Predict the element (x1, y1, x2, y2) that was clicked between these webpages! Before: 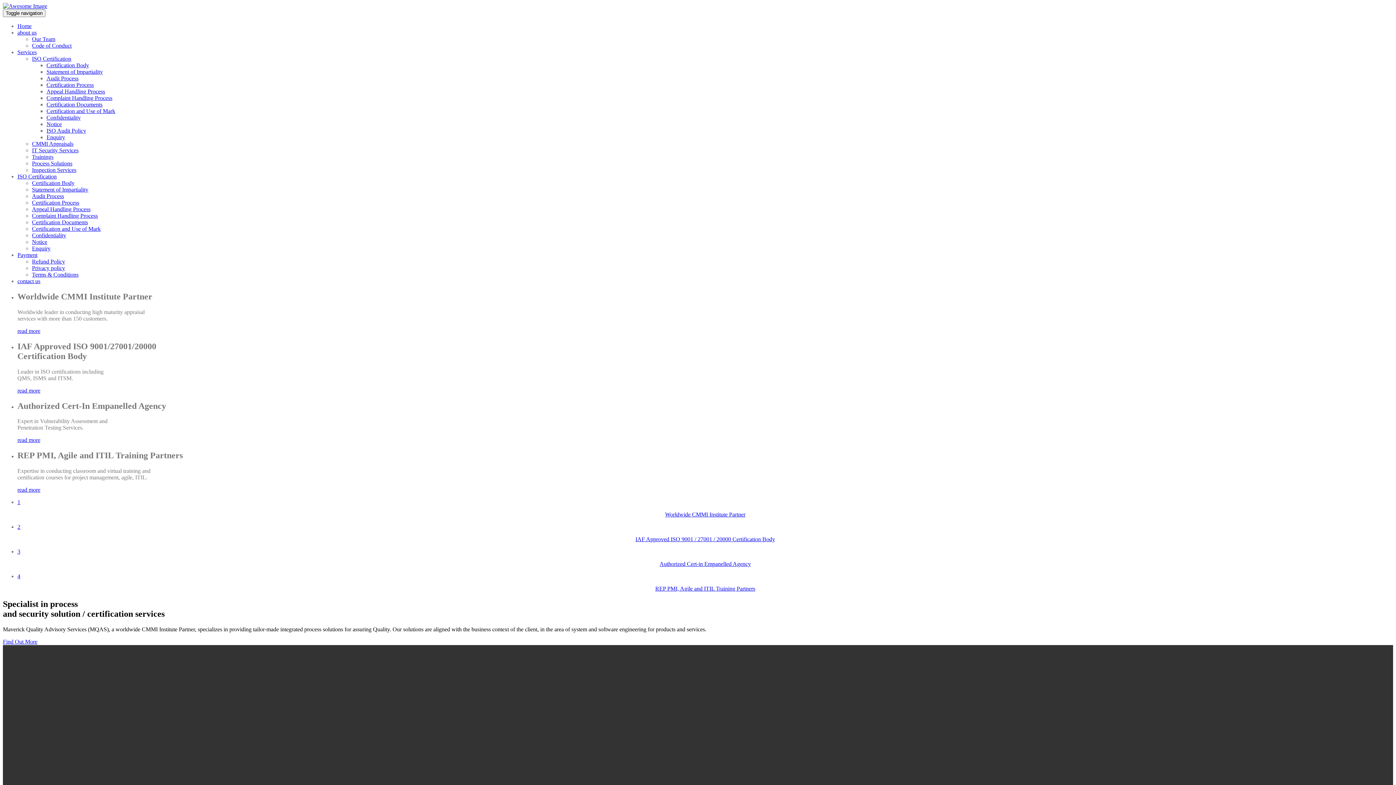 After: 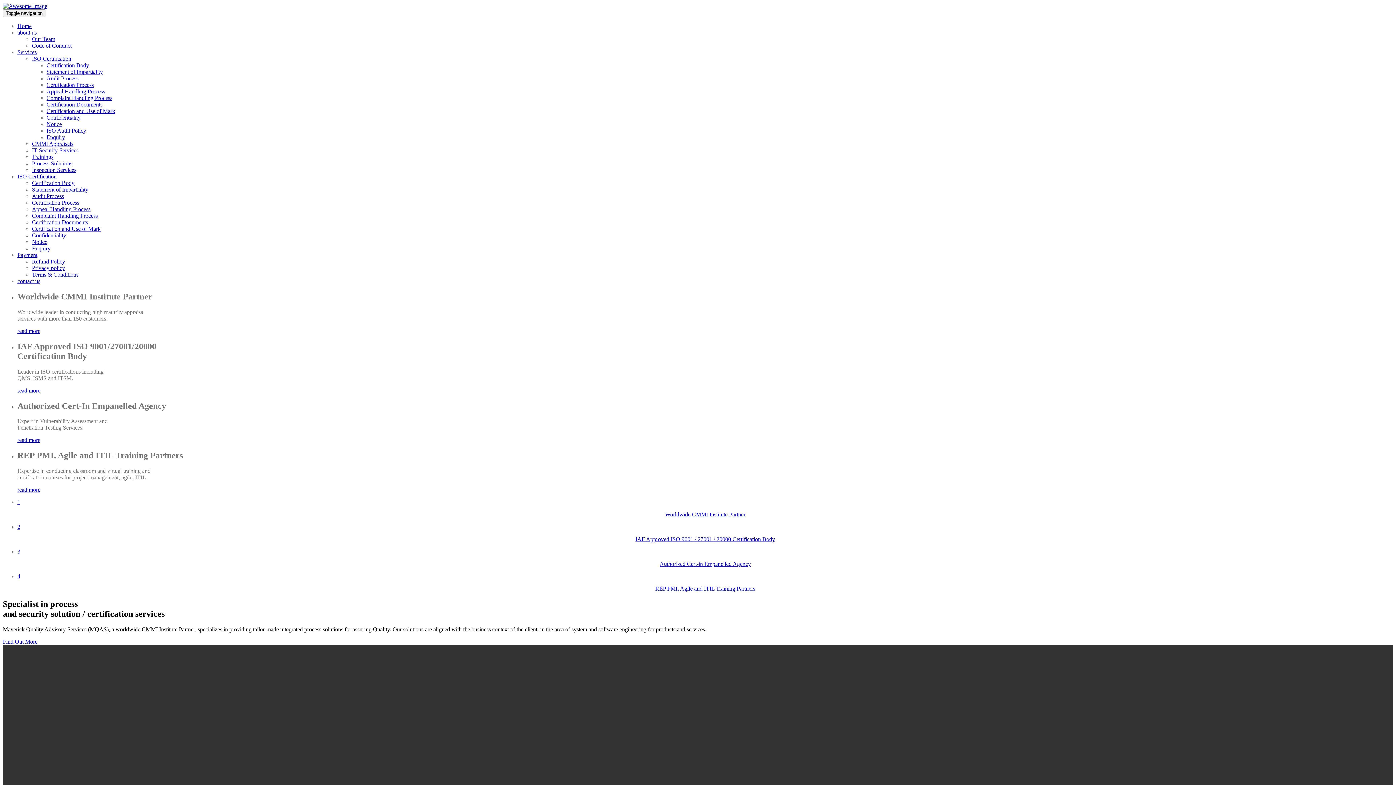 Action: label: Statement of Impartiality bbox: (32, 186, 88, 192)